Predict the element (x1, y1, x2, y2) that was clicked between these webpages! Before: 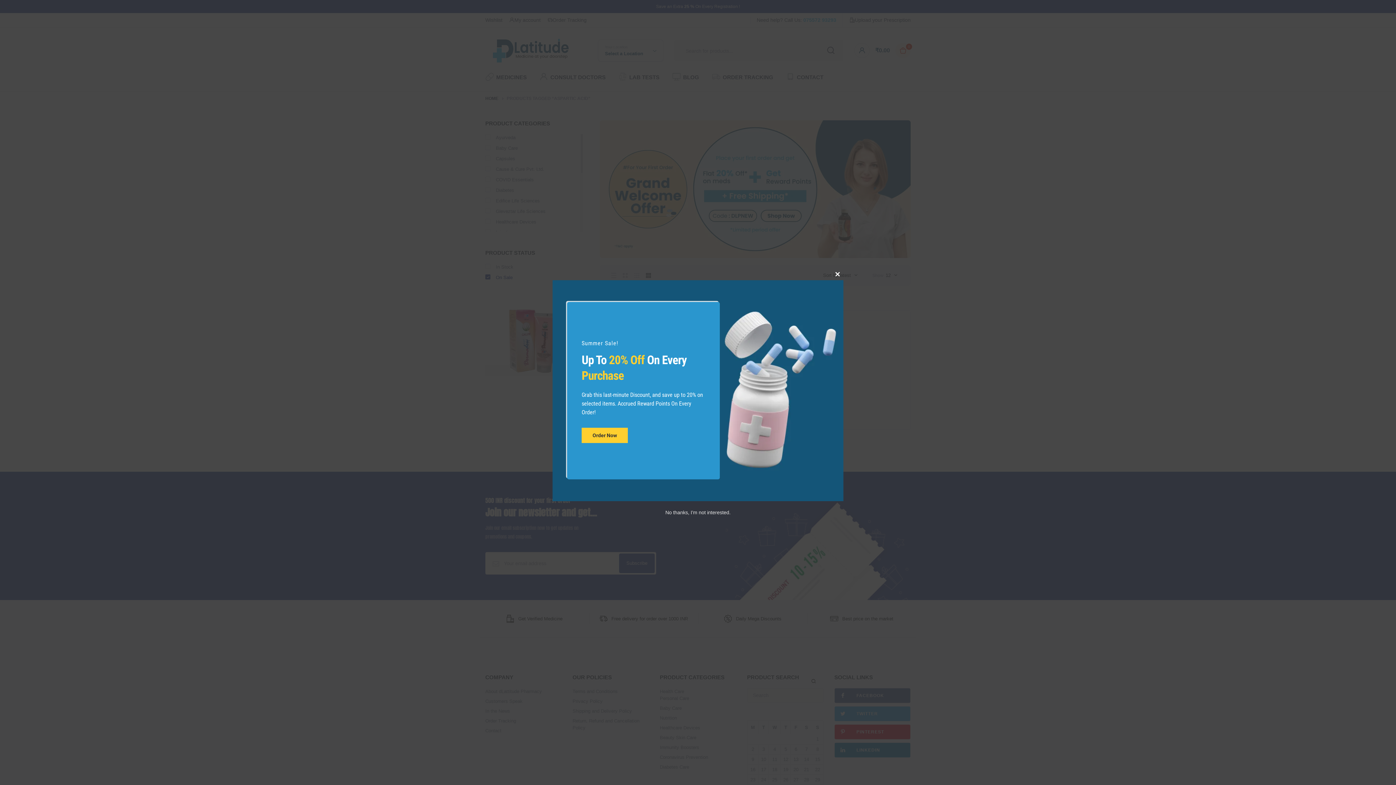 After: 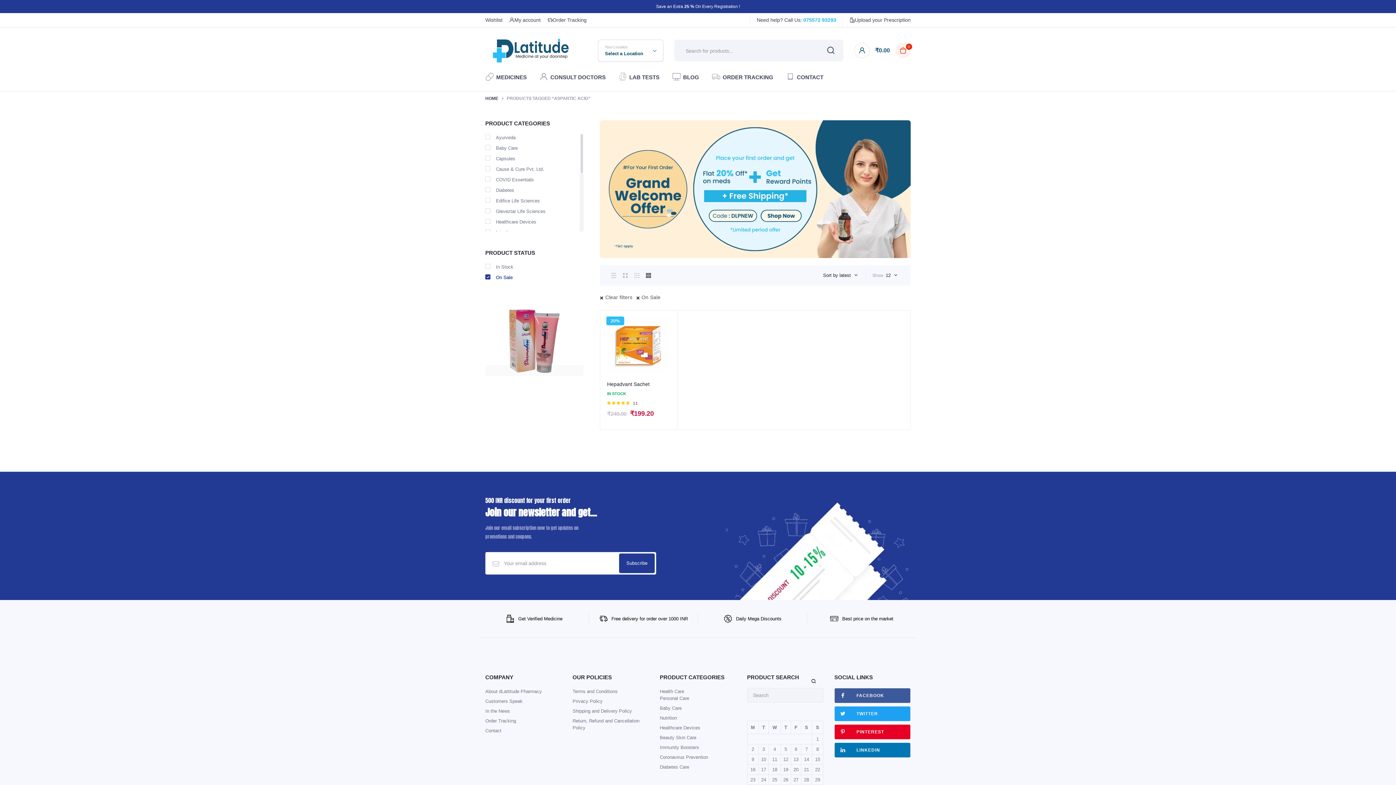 Action: label: No thanks, I’m not interested. bbox: (665, 509, 730, 515)